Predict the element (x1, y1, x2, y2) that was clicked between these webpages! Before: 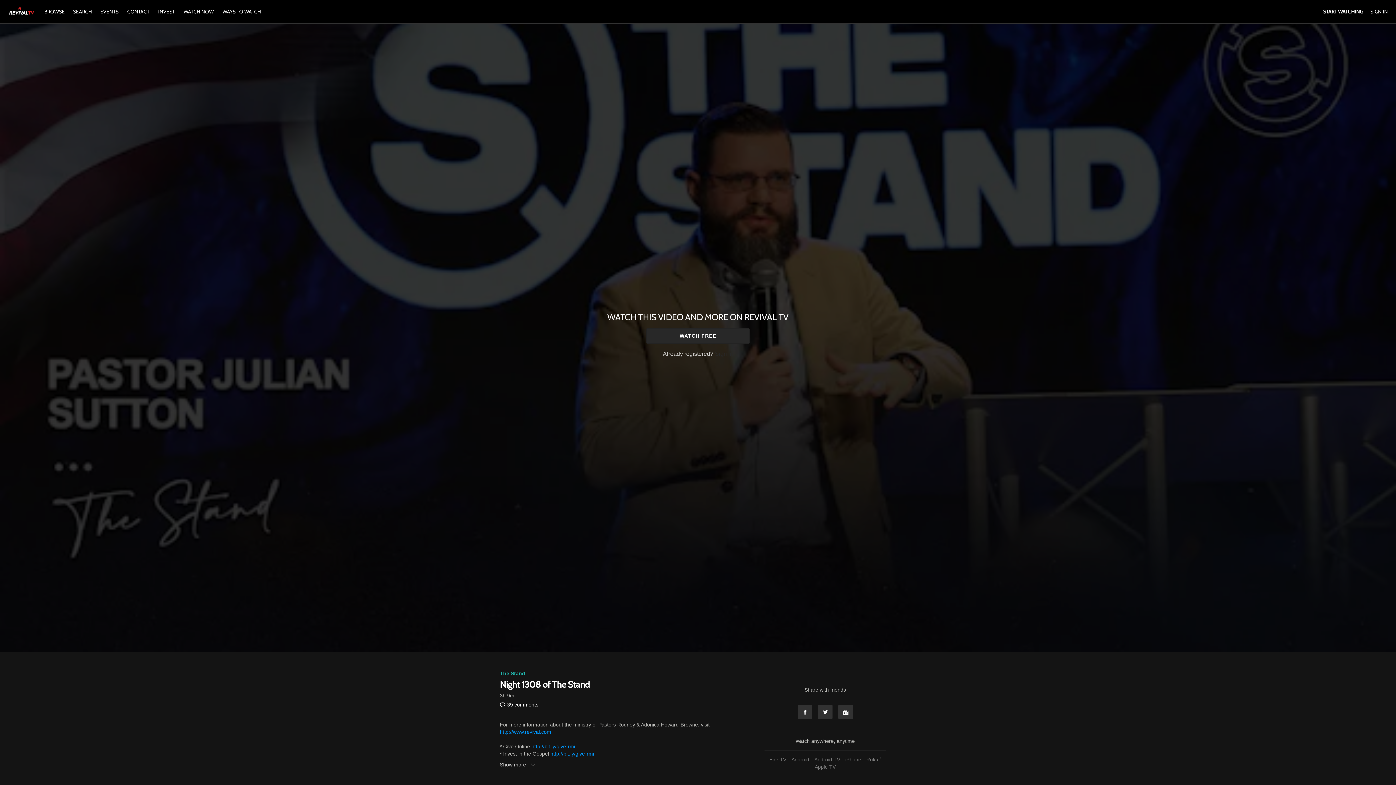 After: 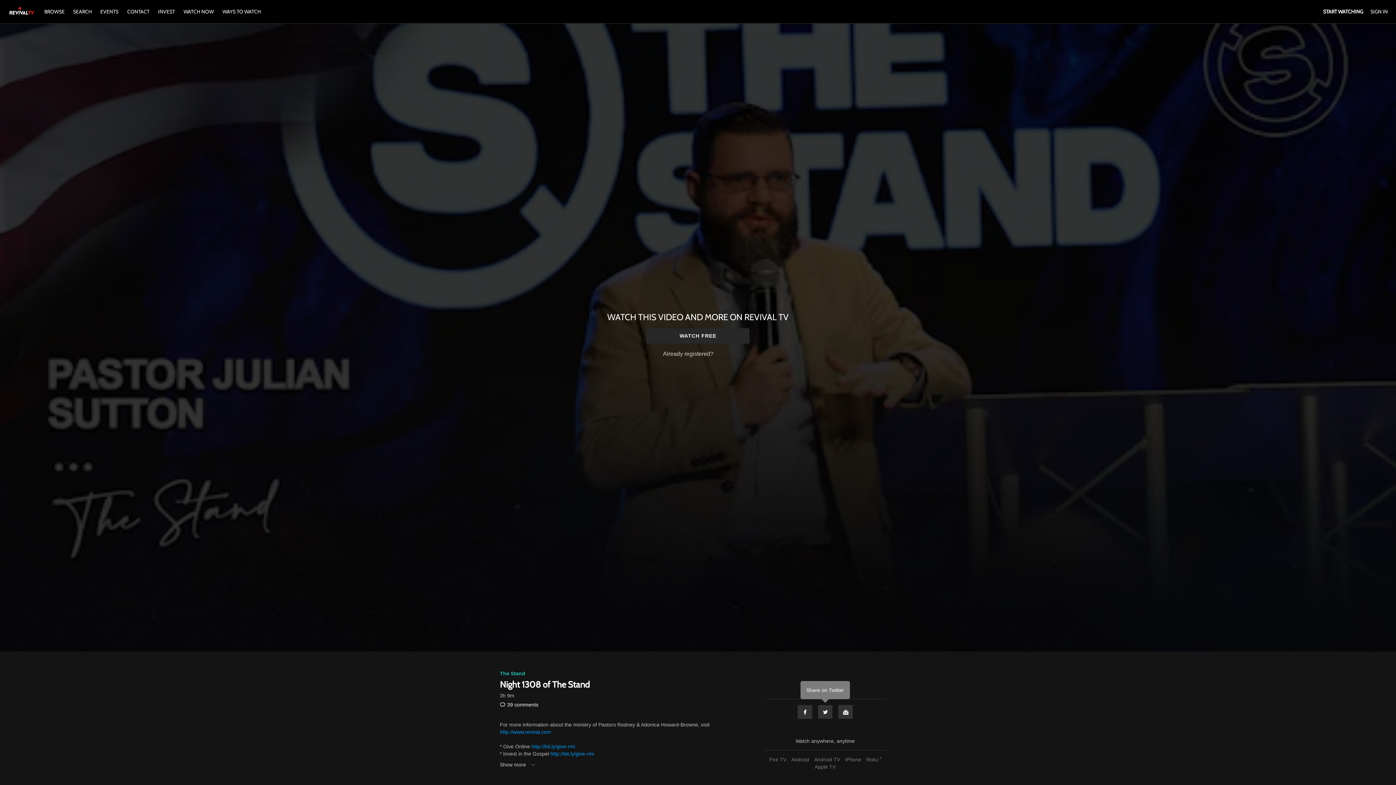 Action: bbox: (817, 705, 833, 719) label: Twitter